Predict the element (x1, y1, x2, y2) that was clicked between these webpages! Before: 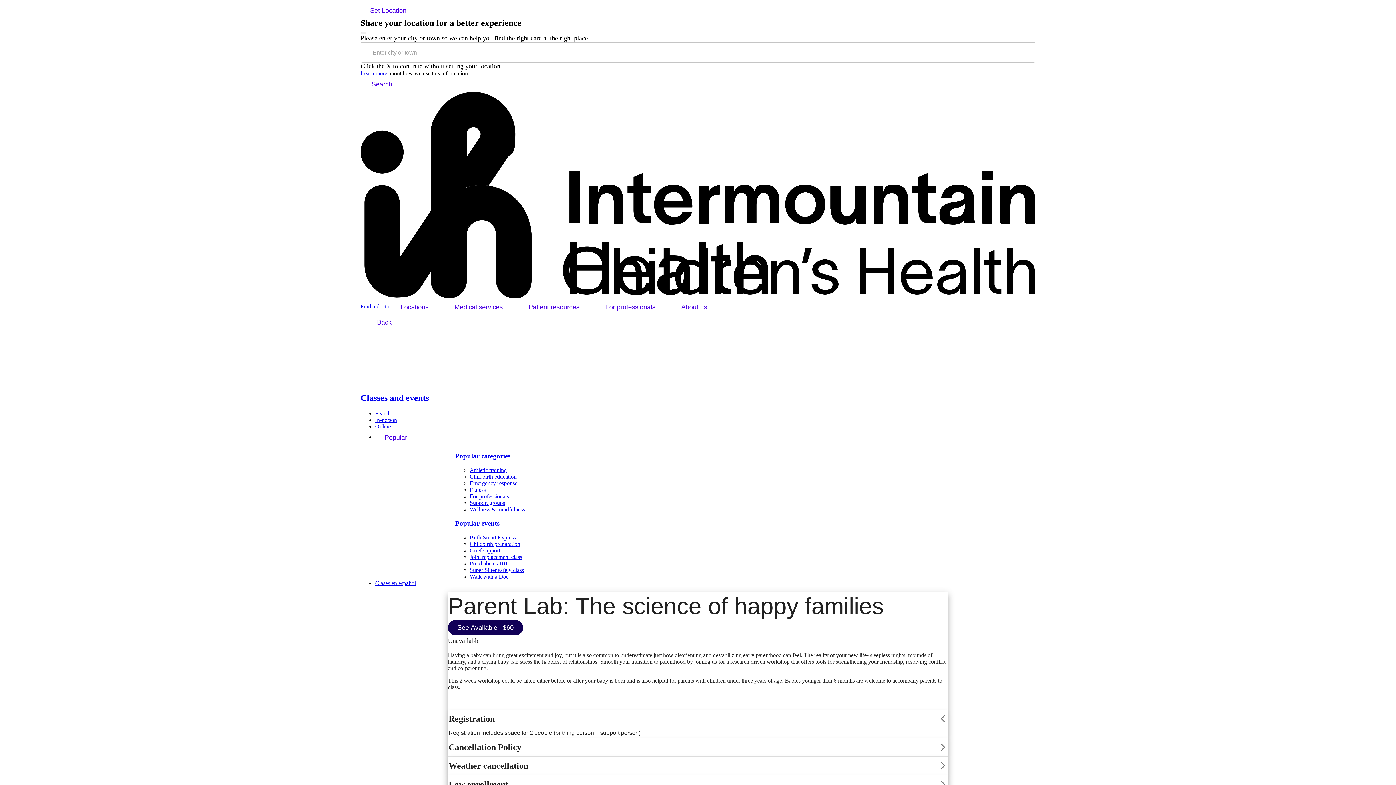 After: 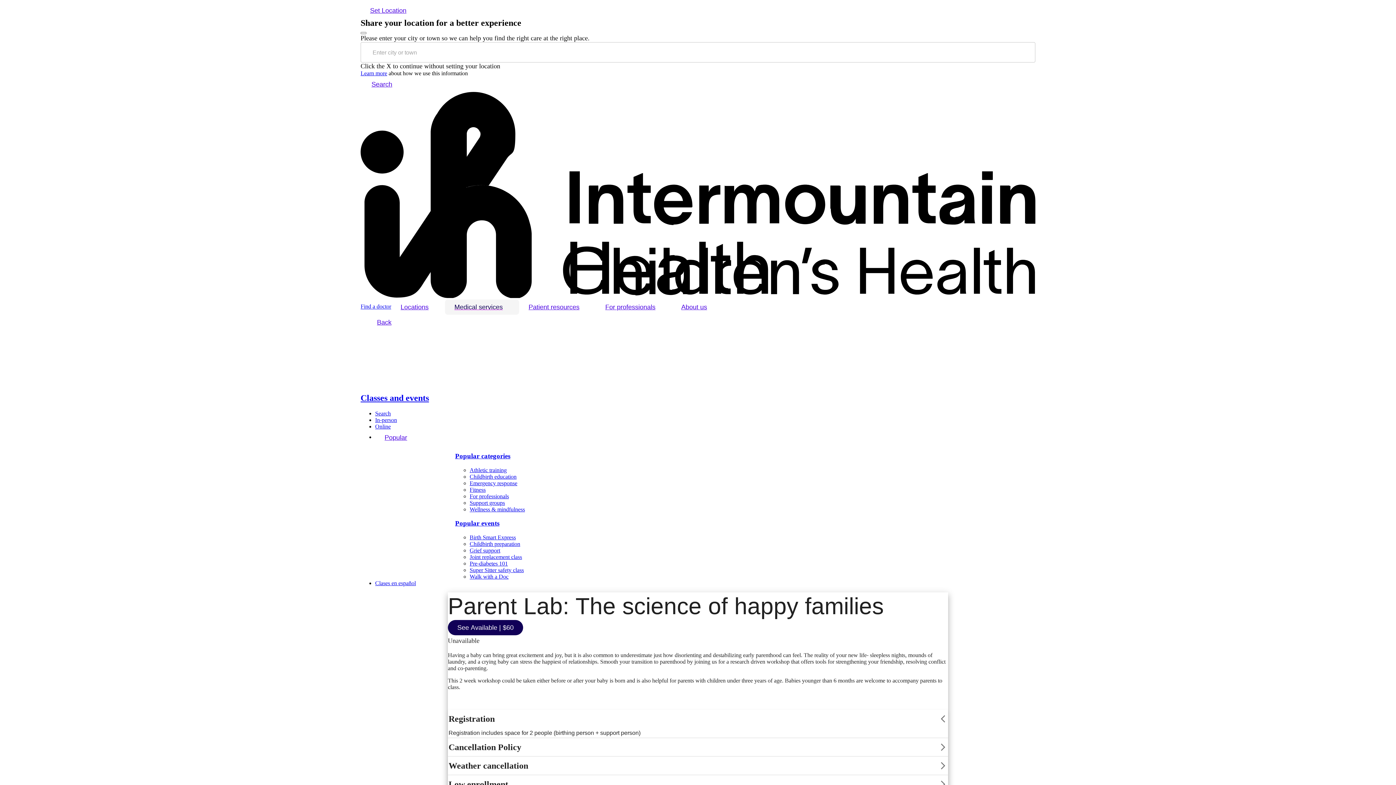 Action: bbox: (445, 299, 519, 315) label: Medical services